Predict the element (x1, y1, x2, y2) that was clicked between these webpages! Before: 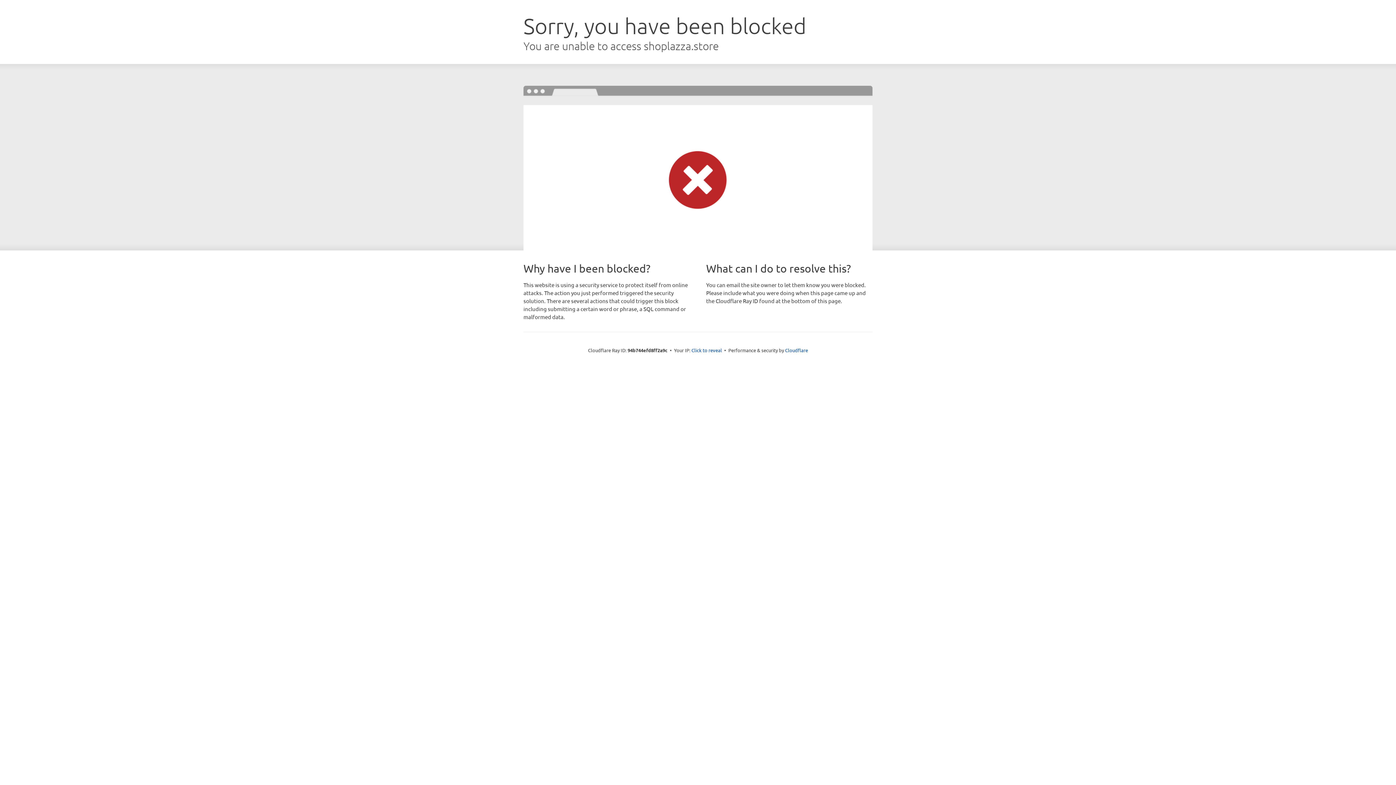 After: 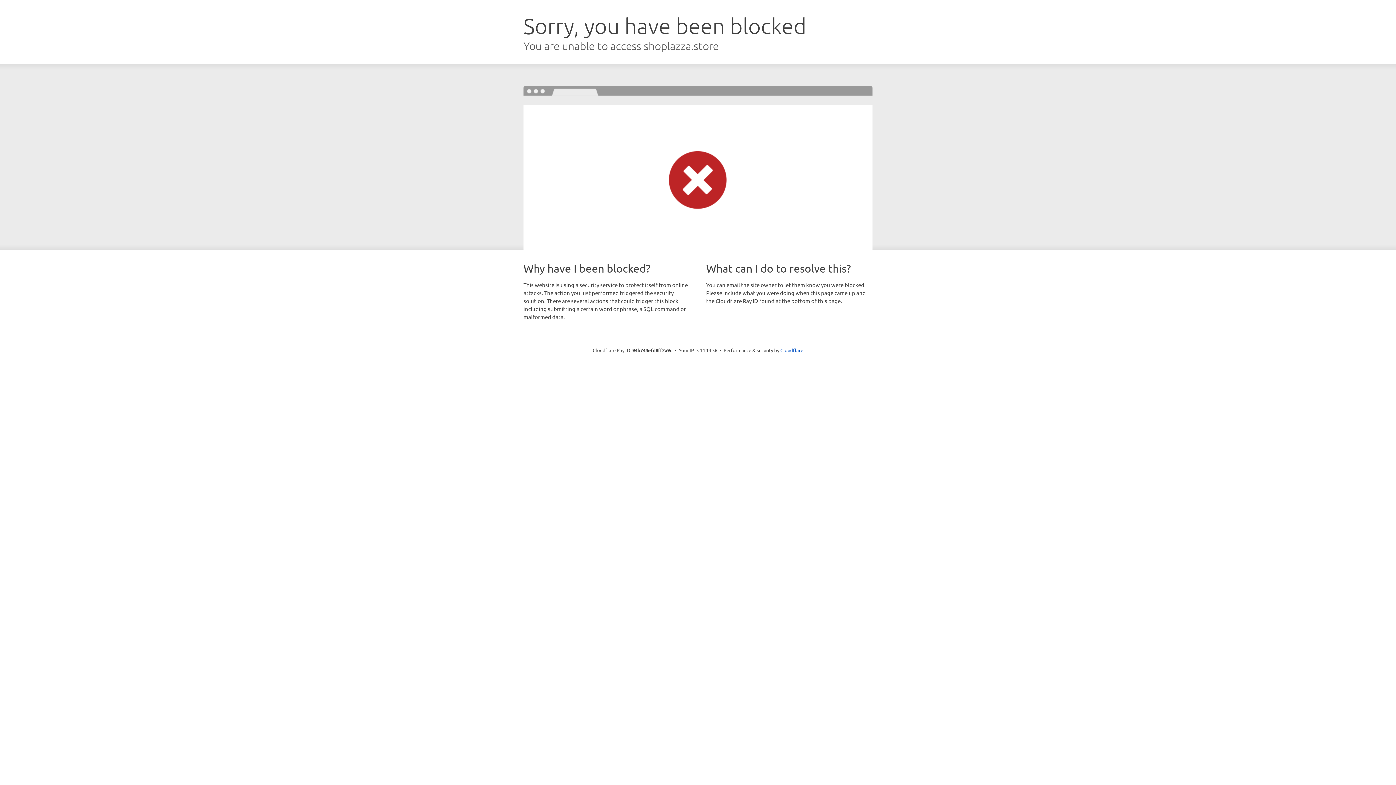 Action: bbox: (691, 346, 722, 353) label: Click to reveal